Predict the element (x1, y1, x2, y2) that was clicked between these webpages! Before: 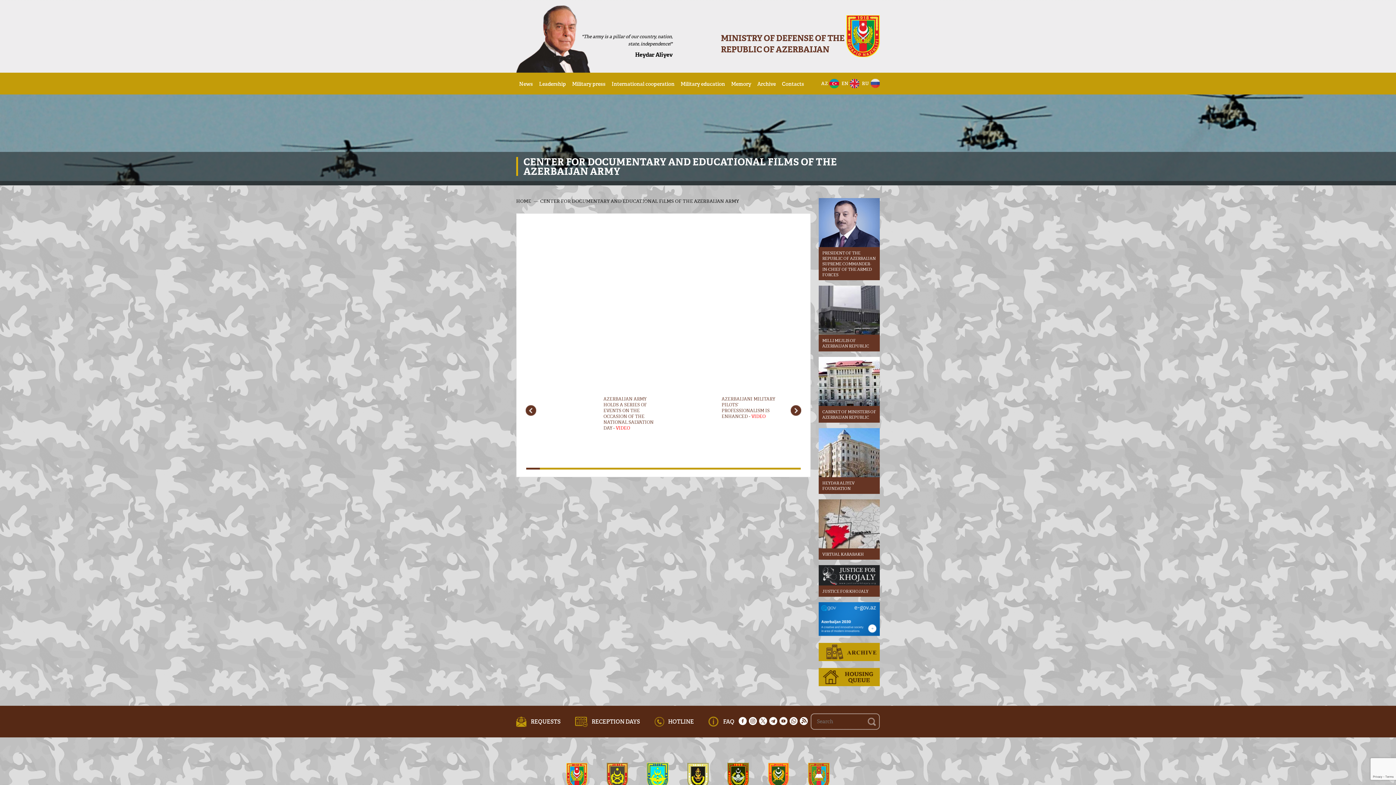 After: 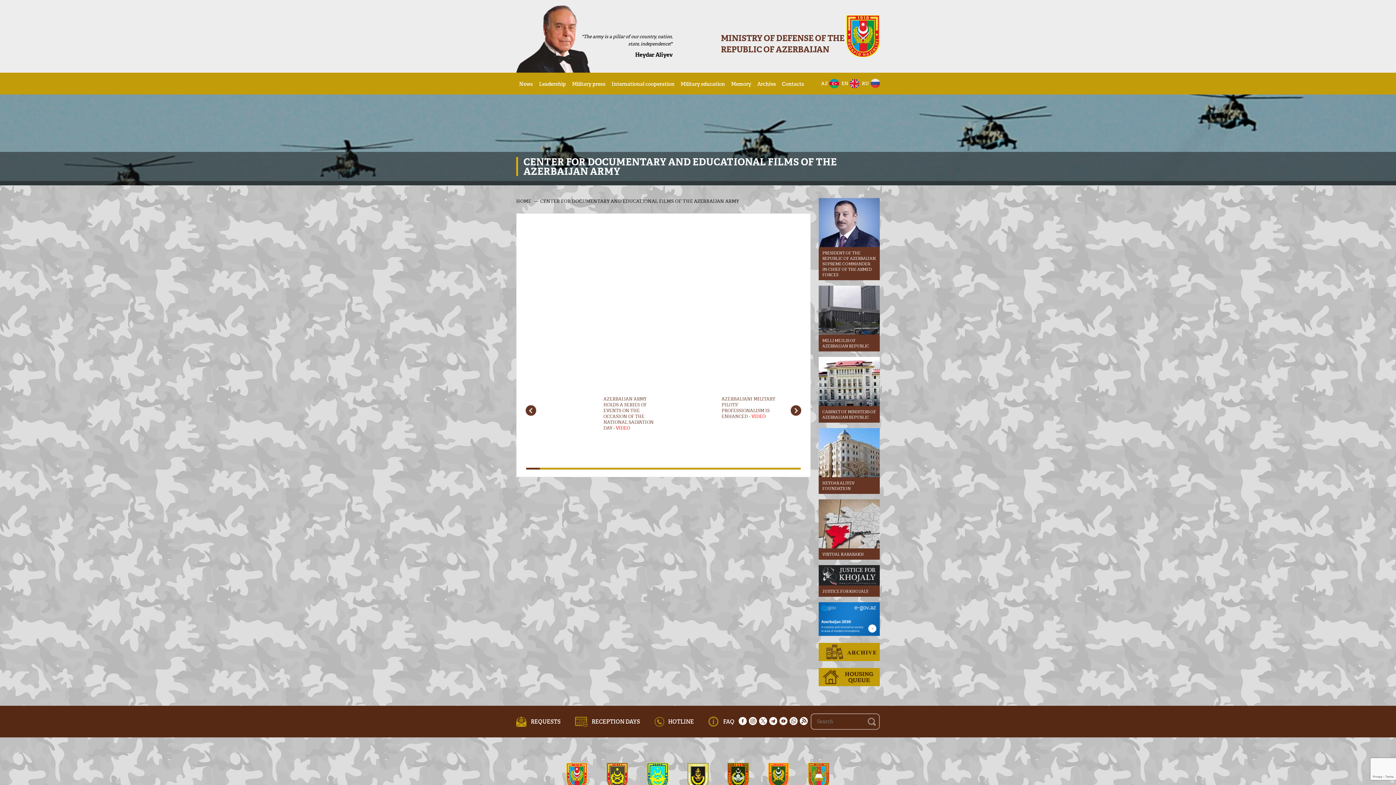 Action: bbox: (749, 717, 757, 725)